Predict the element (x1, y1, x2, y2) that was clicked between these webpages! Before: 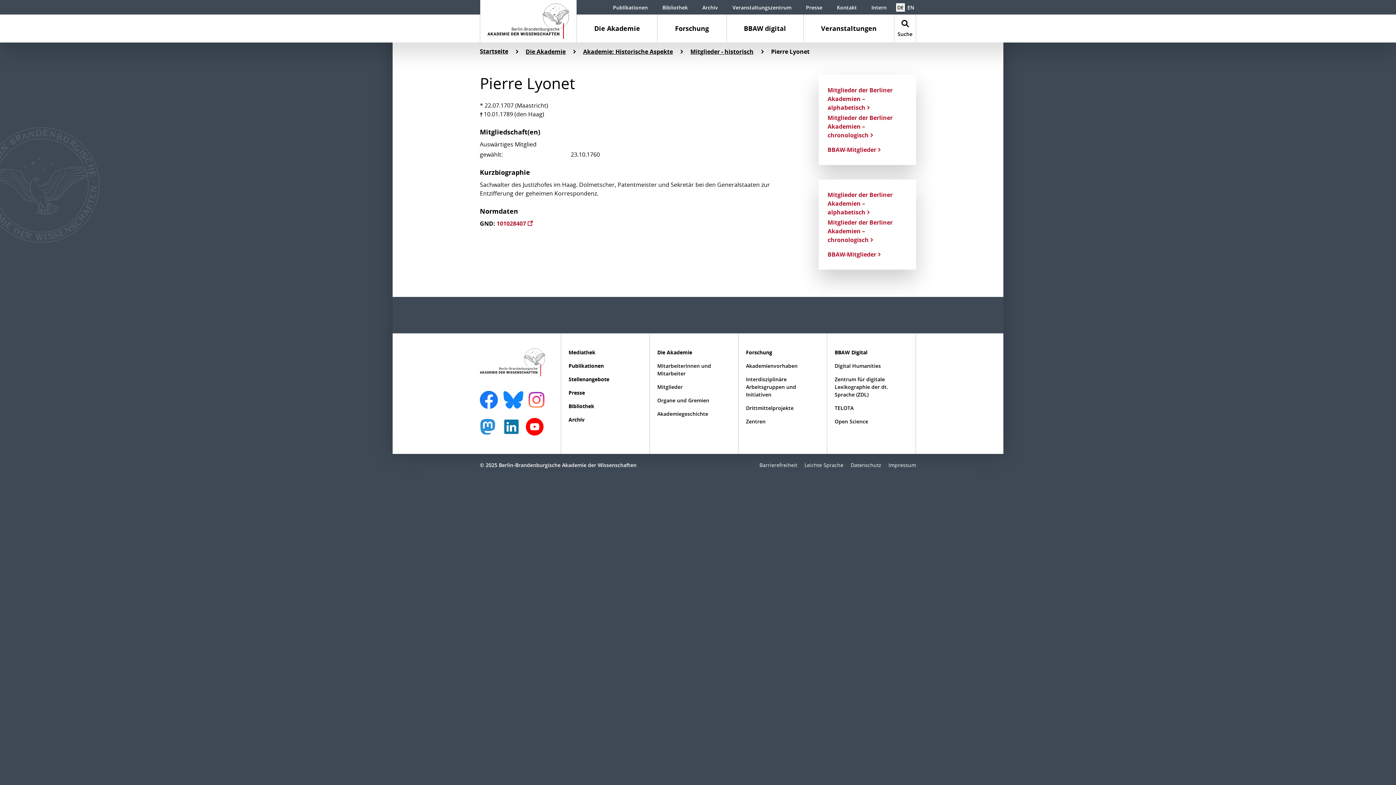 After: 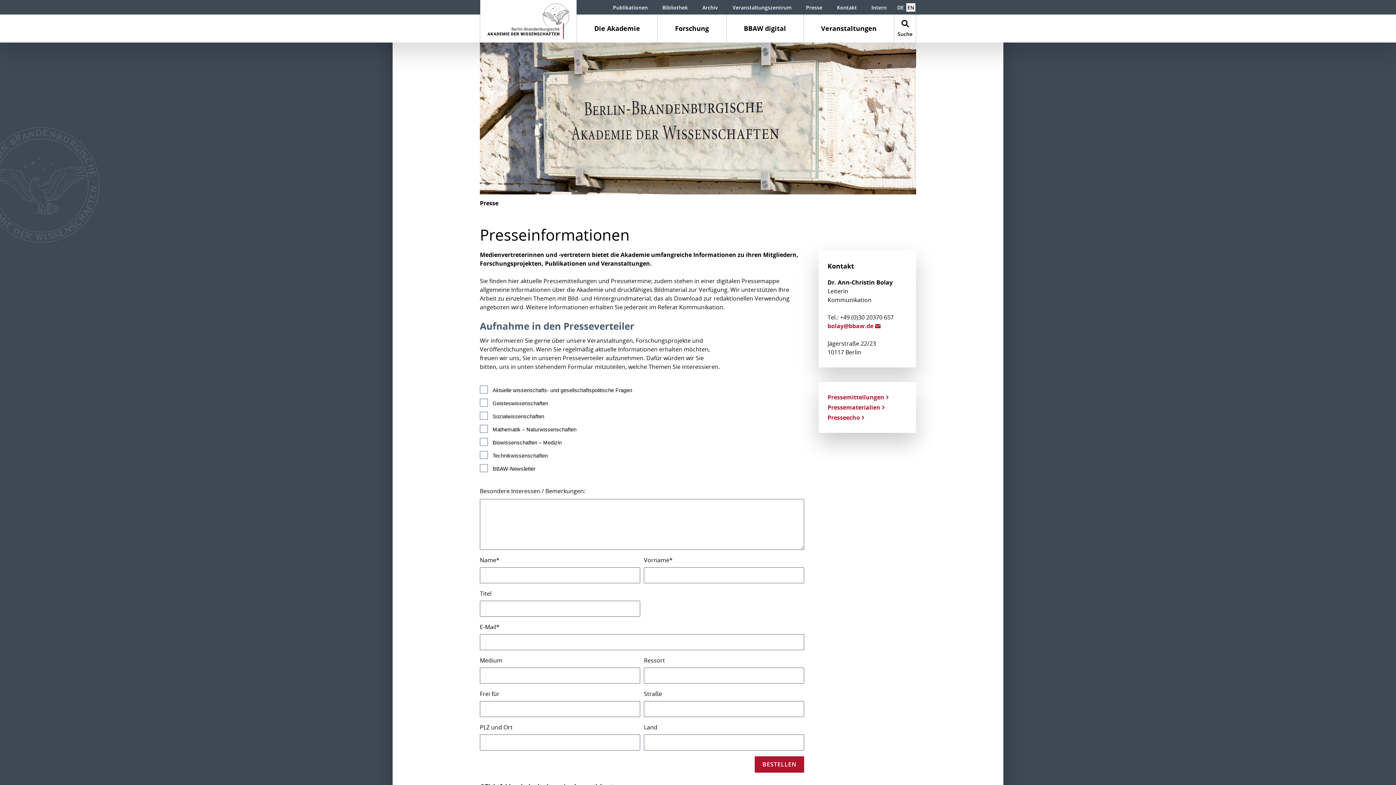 Action: label: Presse bbox: (806, 4, 822, 10)